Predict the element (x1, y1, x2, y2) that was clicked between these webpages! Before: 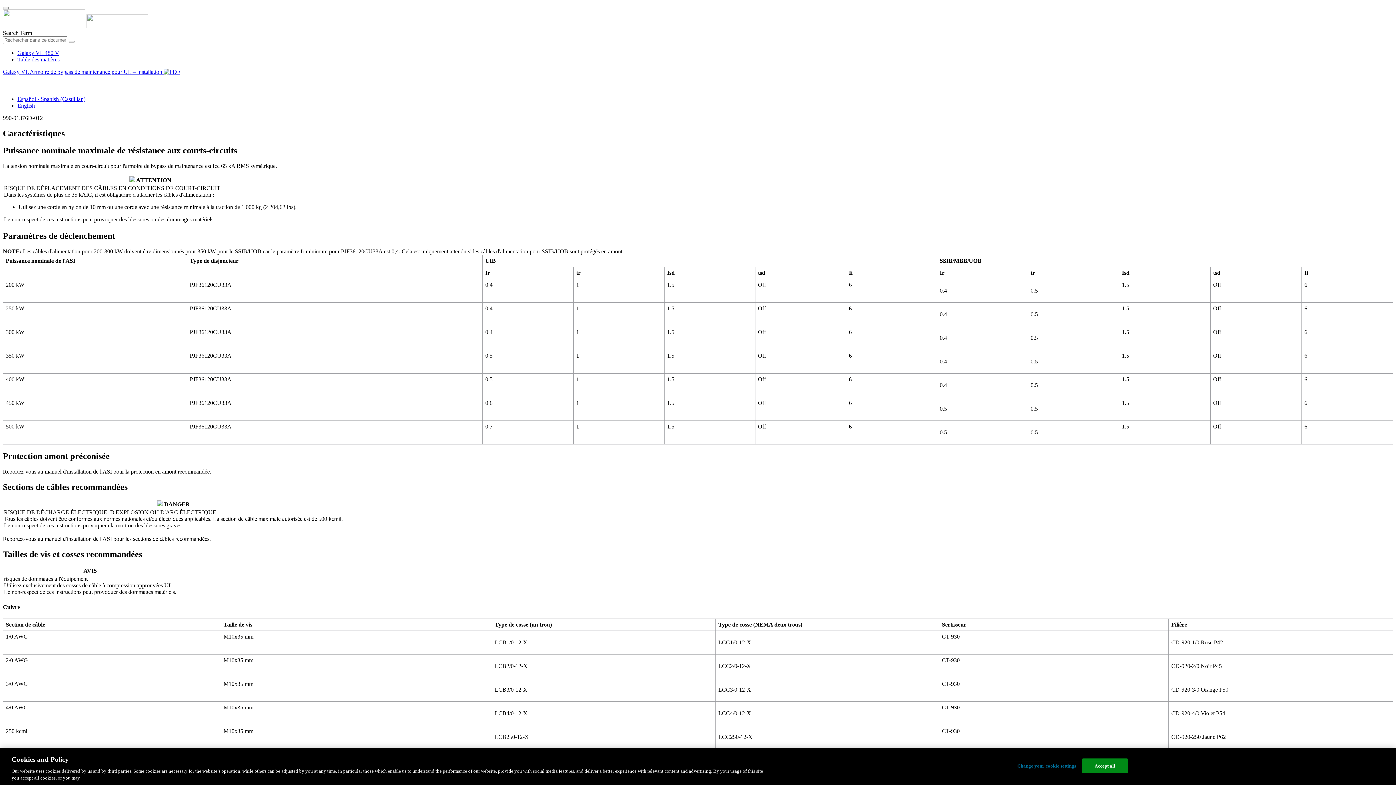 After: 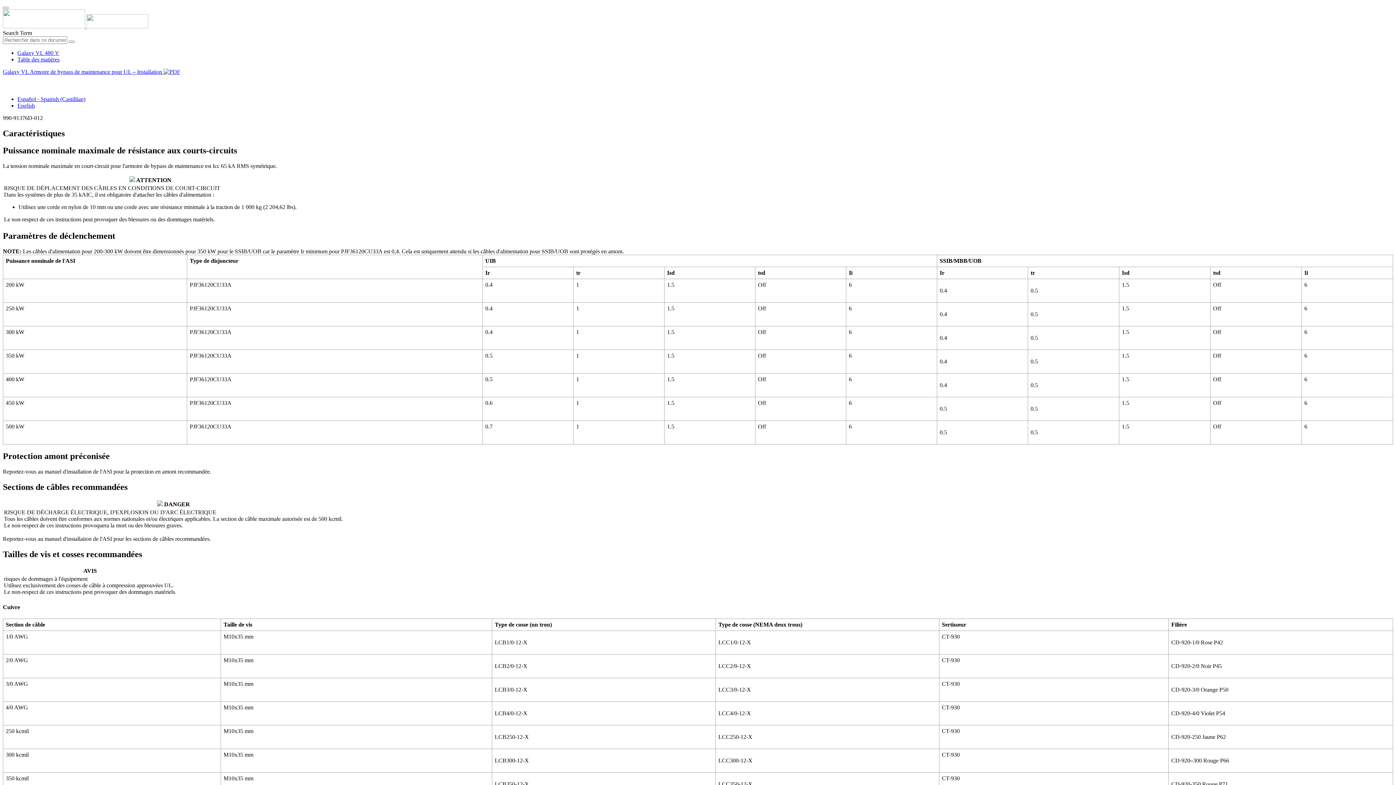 Action: bbox: (2, 23, 166, 29) label:  